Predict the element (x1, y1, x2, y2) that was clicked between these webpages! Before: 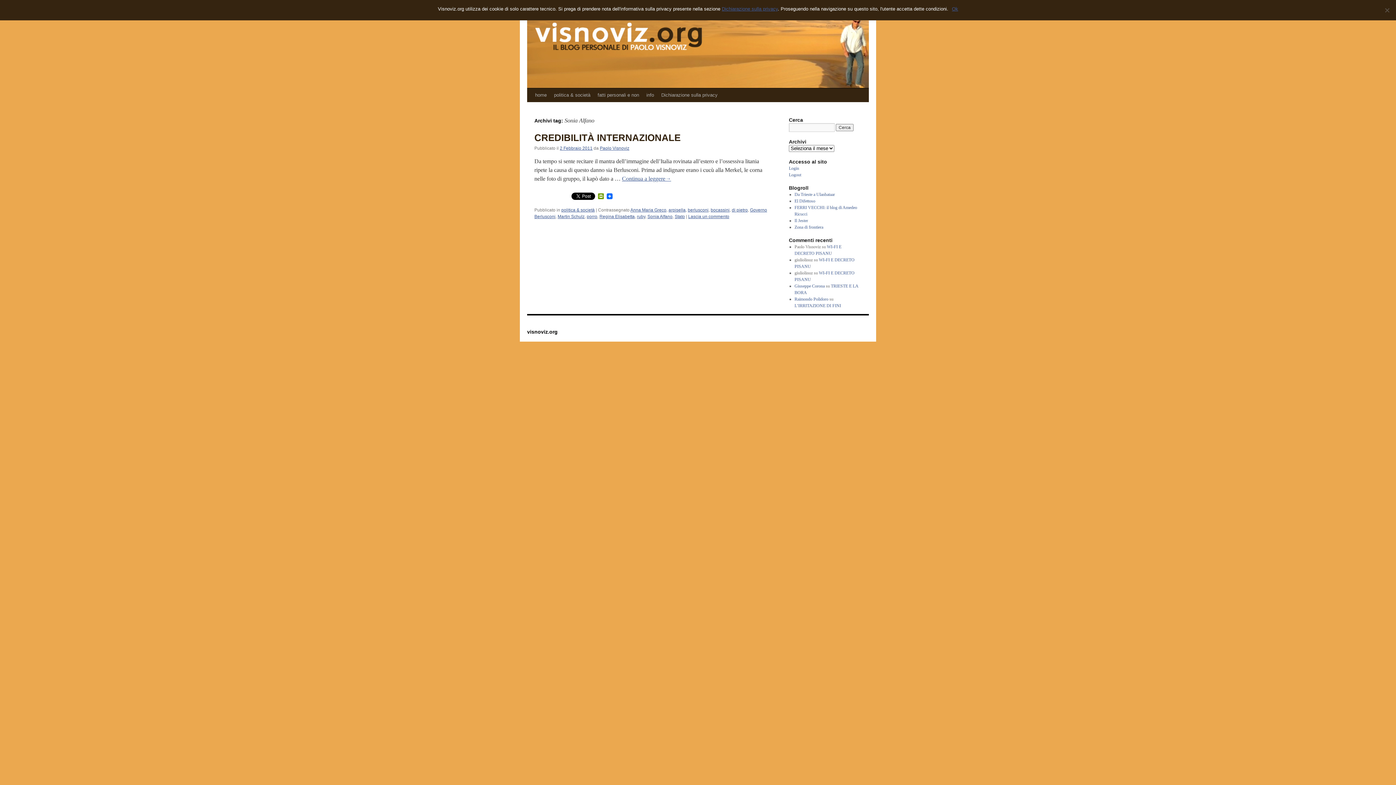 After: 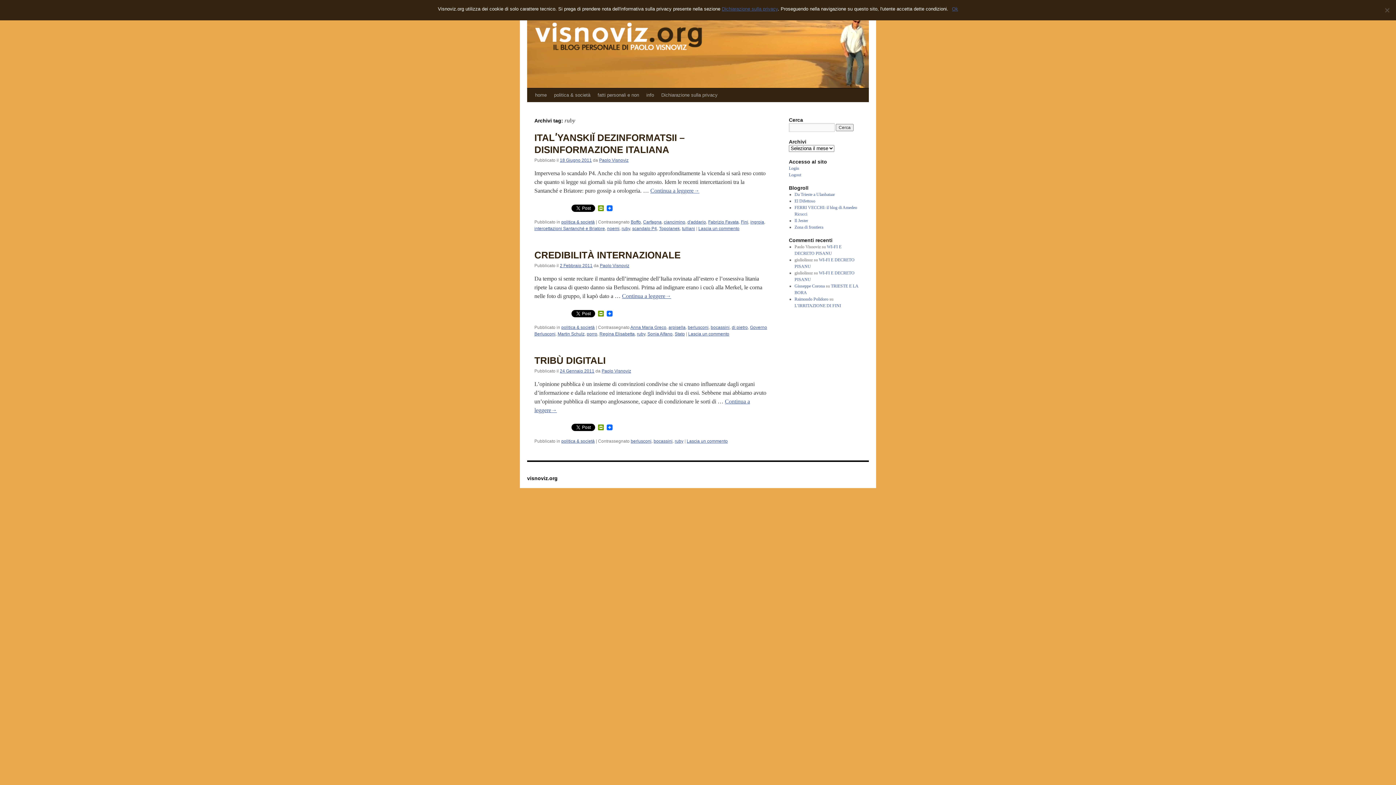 Action: label: ruby bbox: (637, 214, 645, 219)